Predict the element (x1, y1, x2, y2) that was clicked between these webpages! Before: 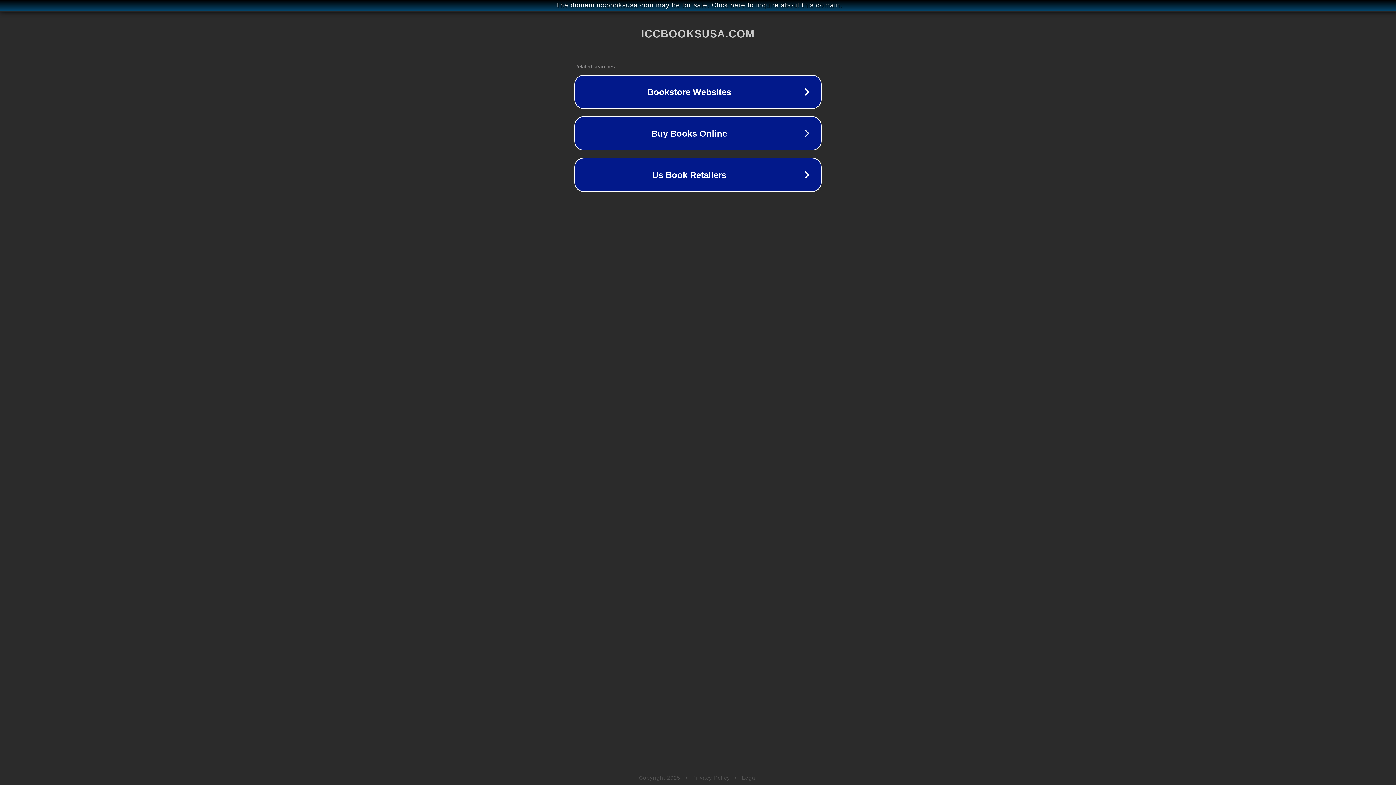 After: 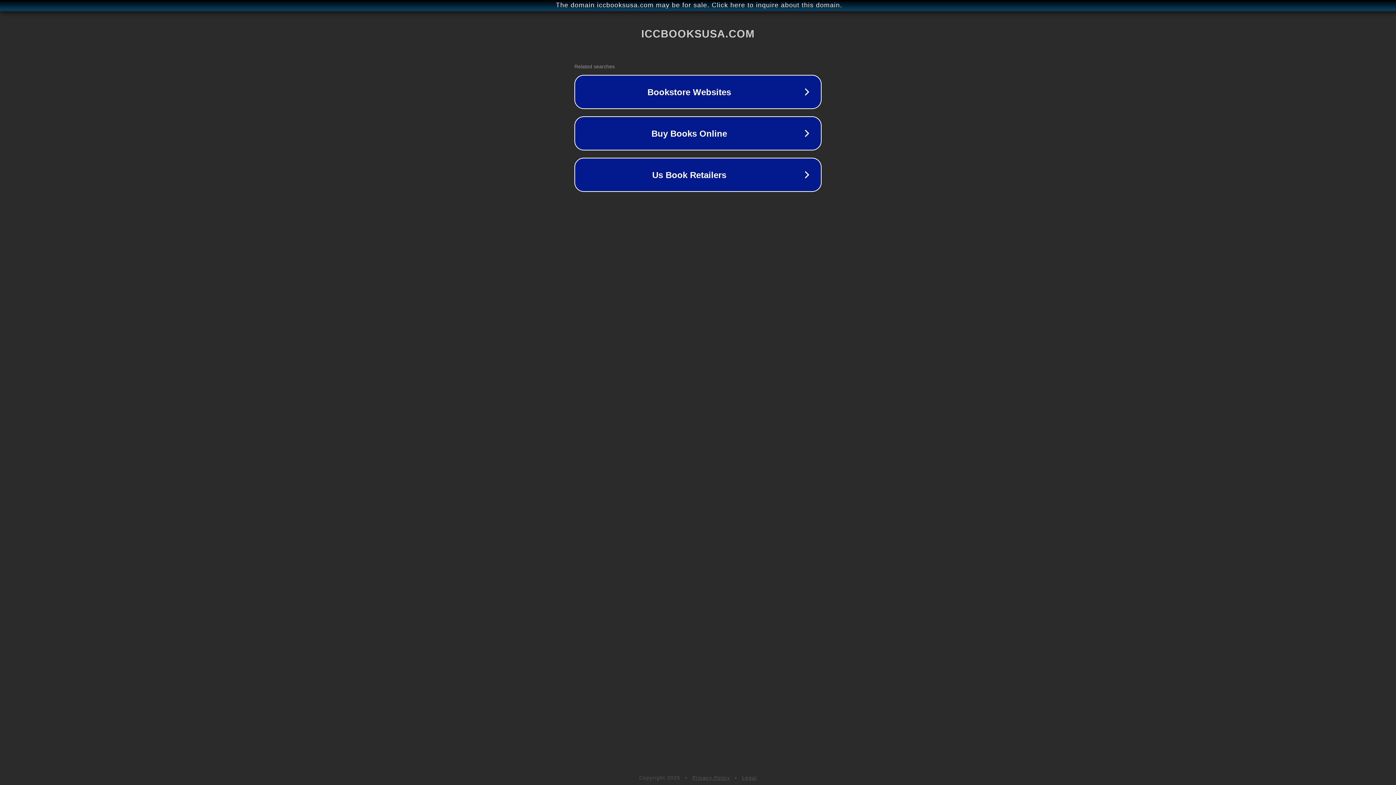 Action: label: Legal bbox: (742, 775, 757, 781)